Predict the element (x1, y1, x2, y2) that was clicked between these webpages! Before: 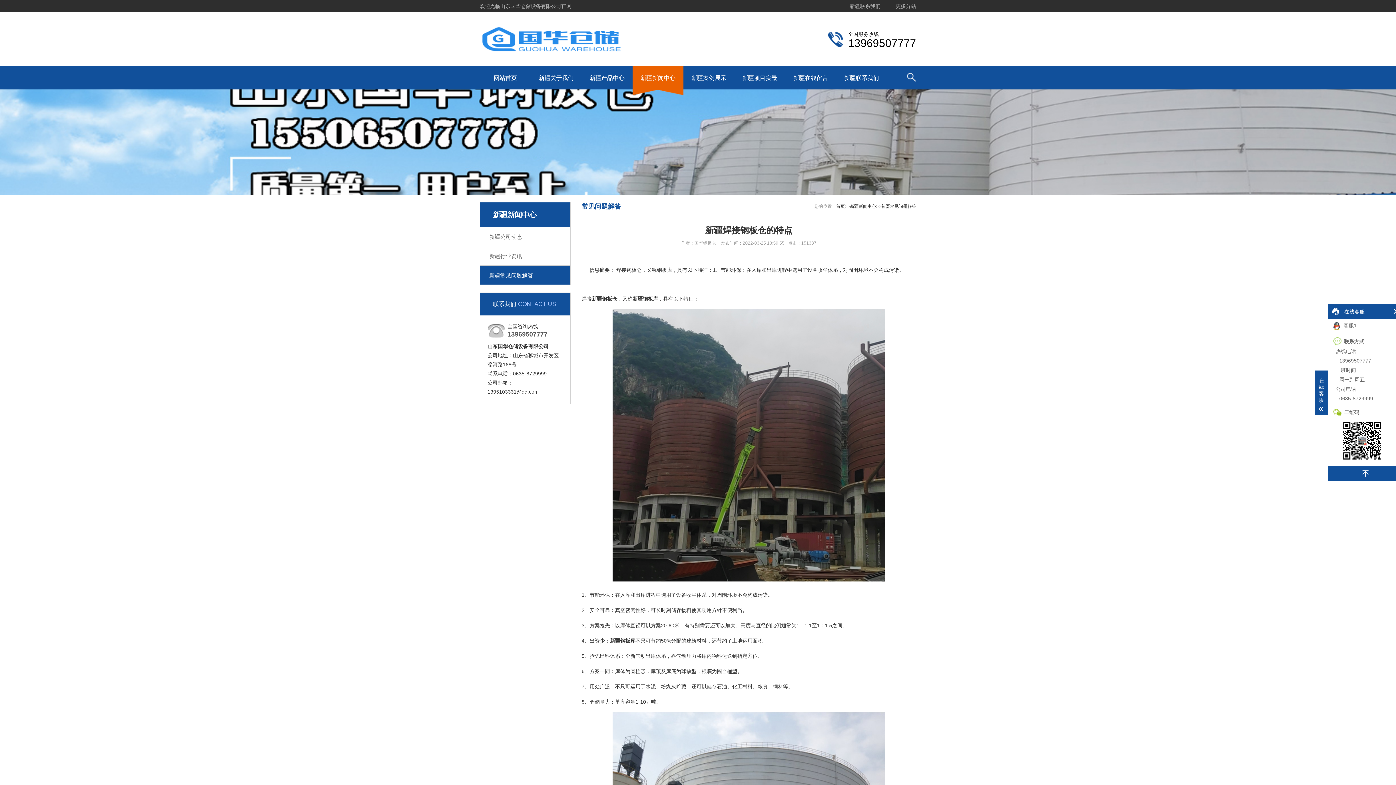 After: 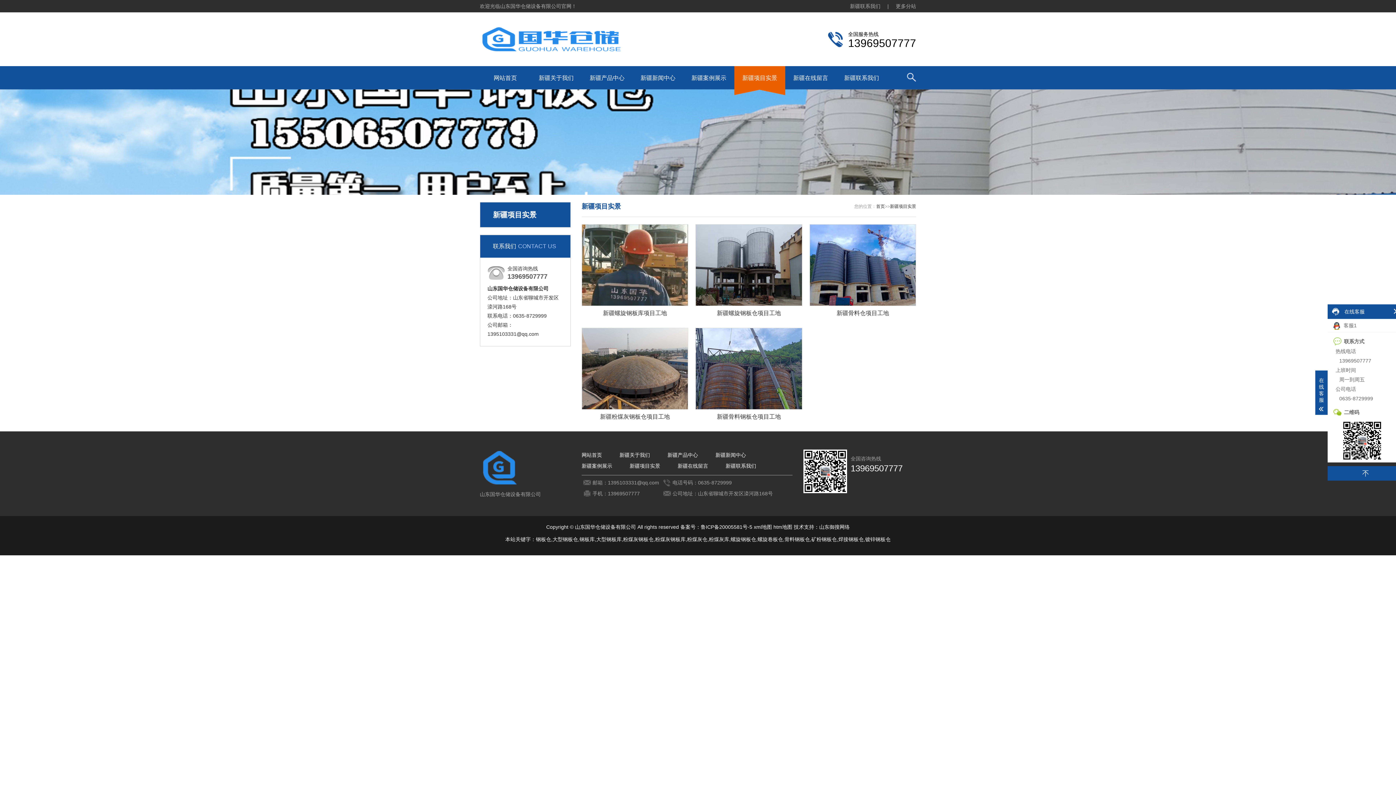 Action: bbox: (734, 66, 785, 95) label: 新疆项目实景